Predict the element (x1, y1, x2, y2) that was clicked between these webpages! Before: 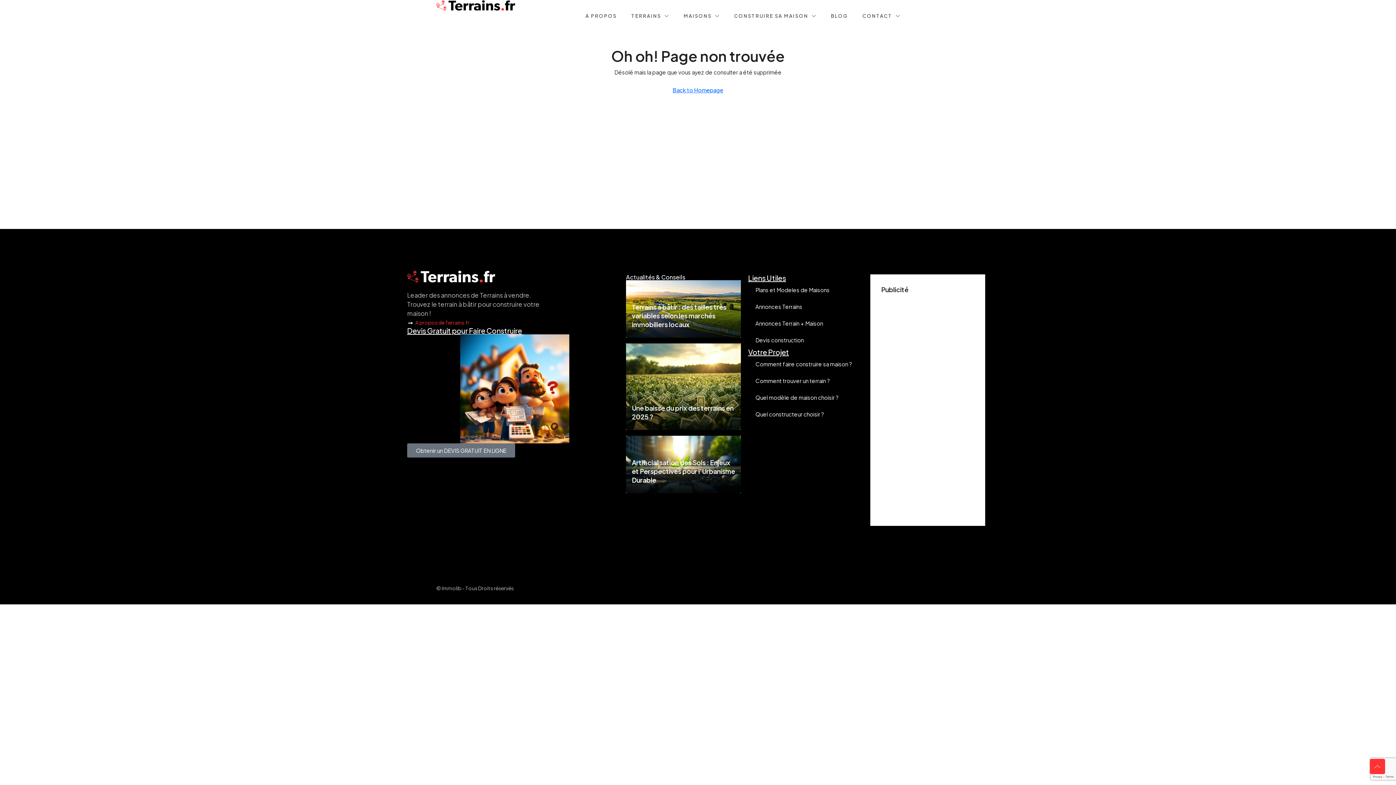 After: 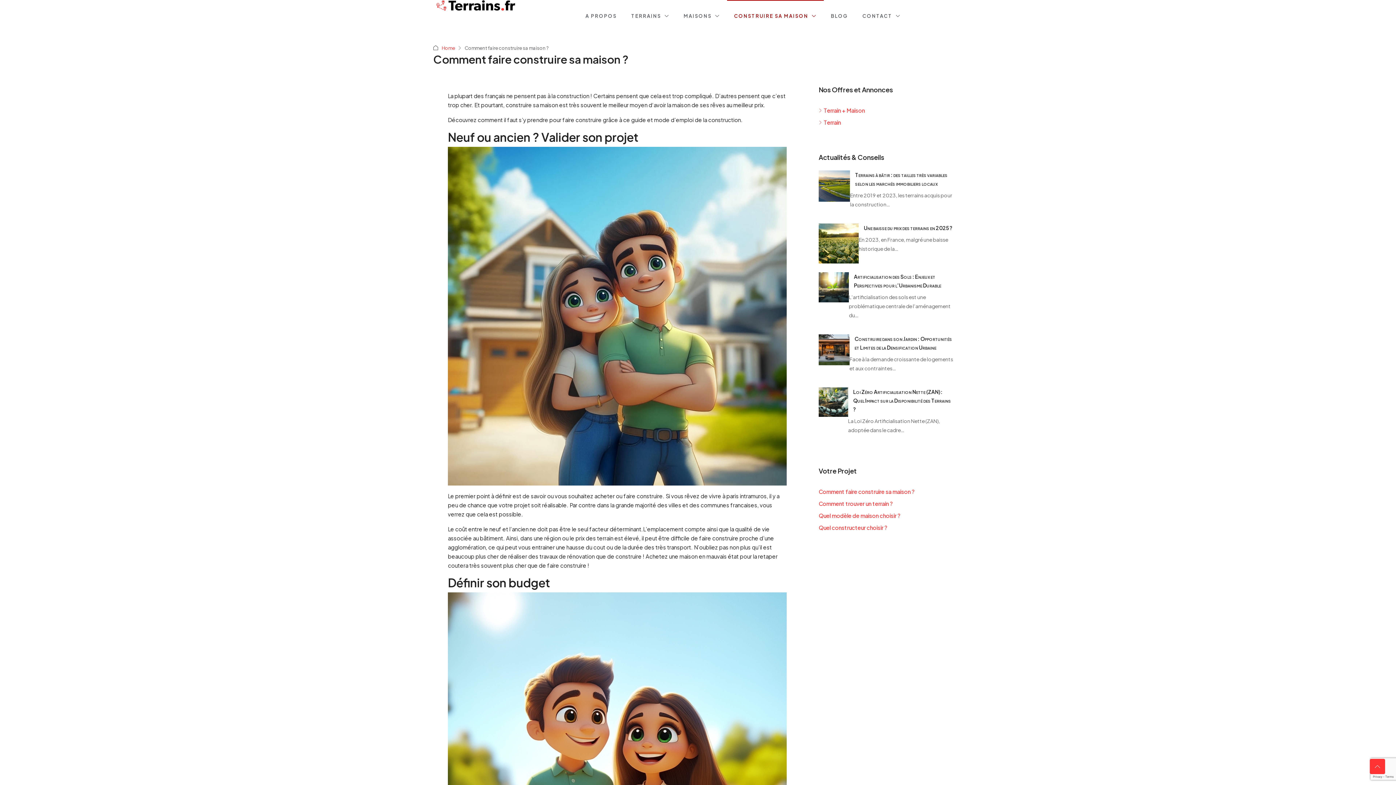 Action: label: CONSTRUIRE SA MAISON bbox: (727, 0, 823, 32)